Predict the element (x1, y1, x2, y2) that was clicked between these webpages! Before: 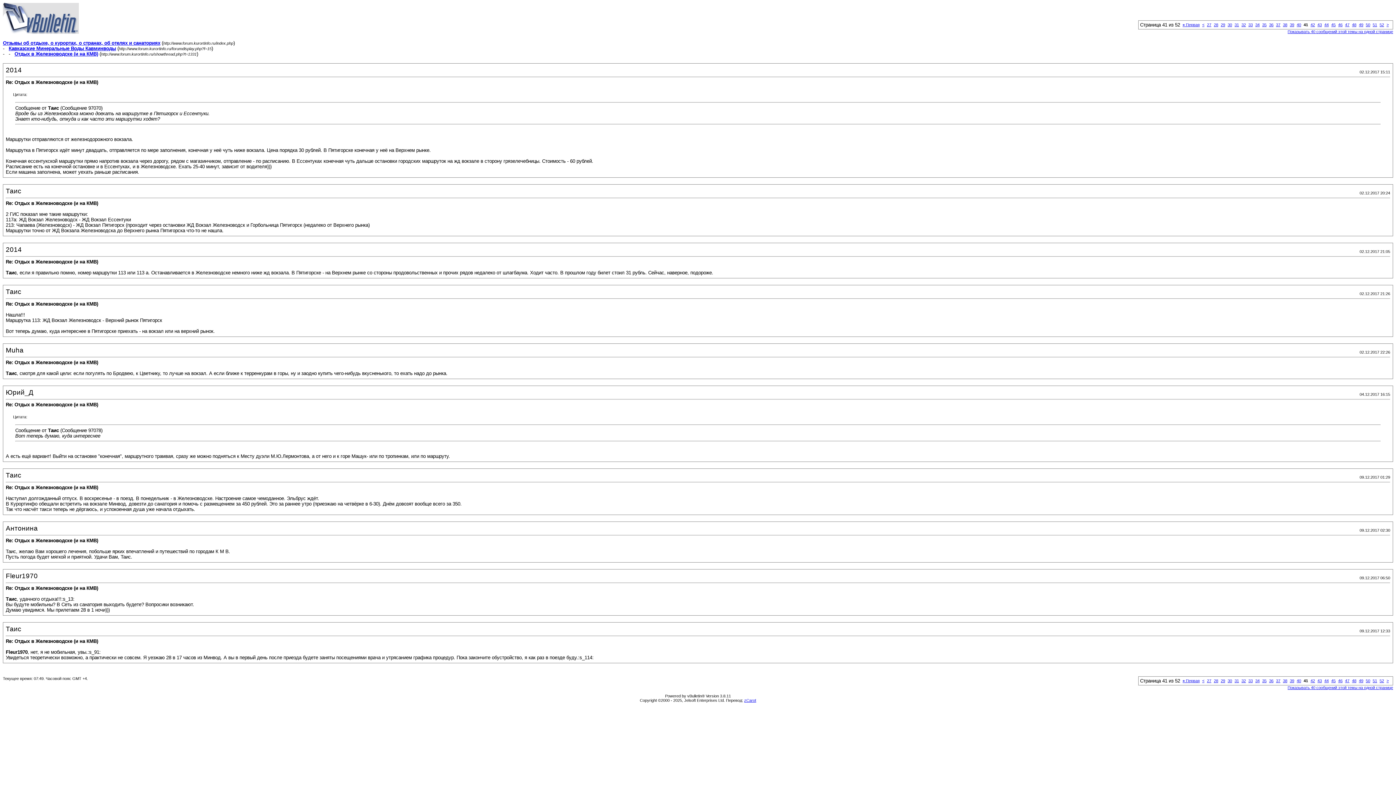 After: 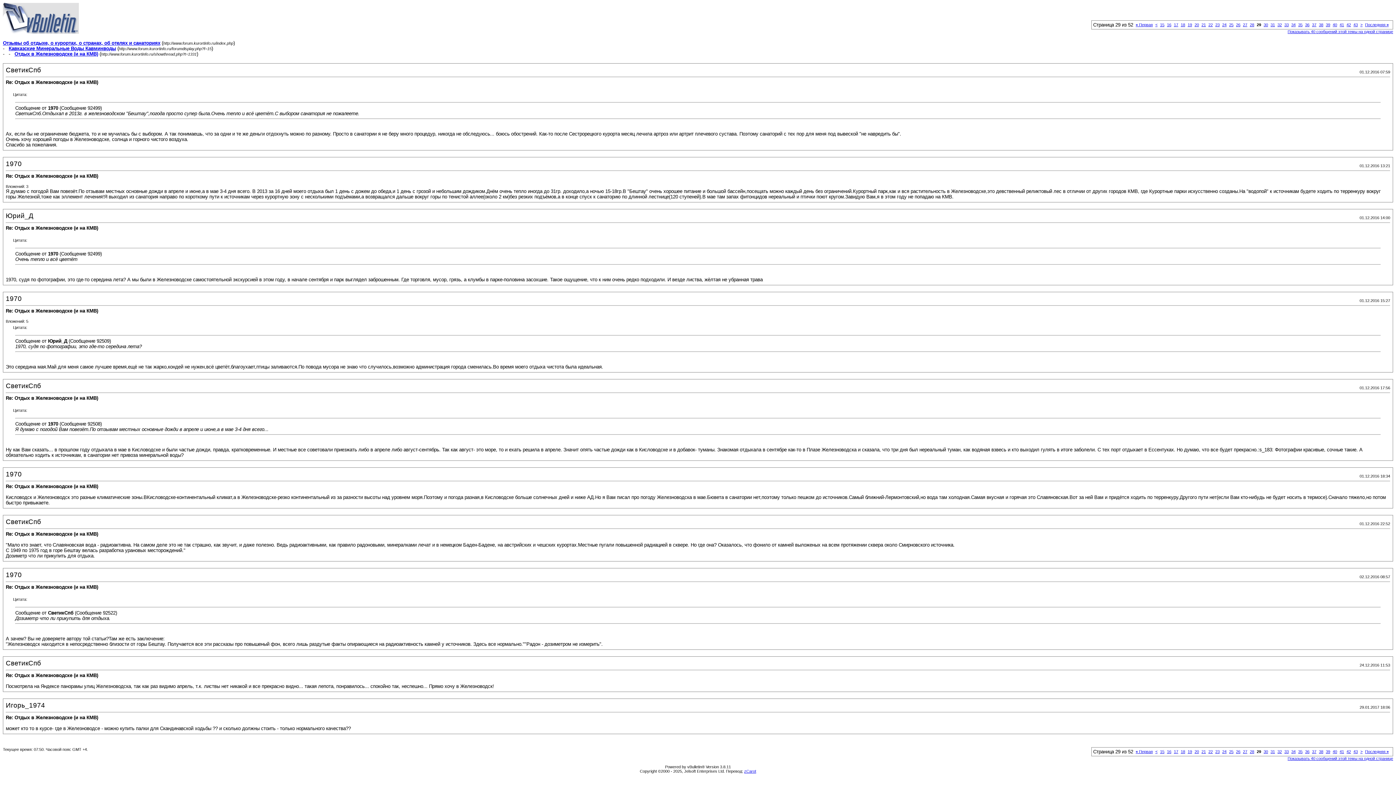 Action: label: 29 bbox: (1221, 678, 1225, 683)